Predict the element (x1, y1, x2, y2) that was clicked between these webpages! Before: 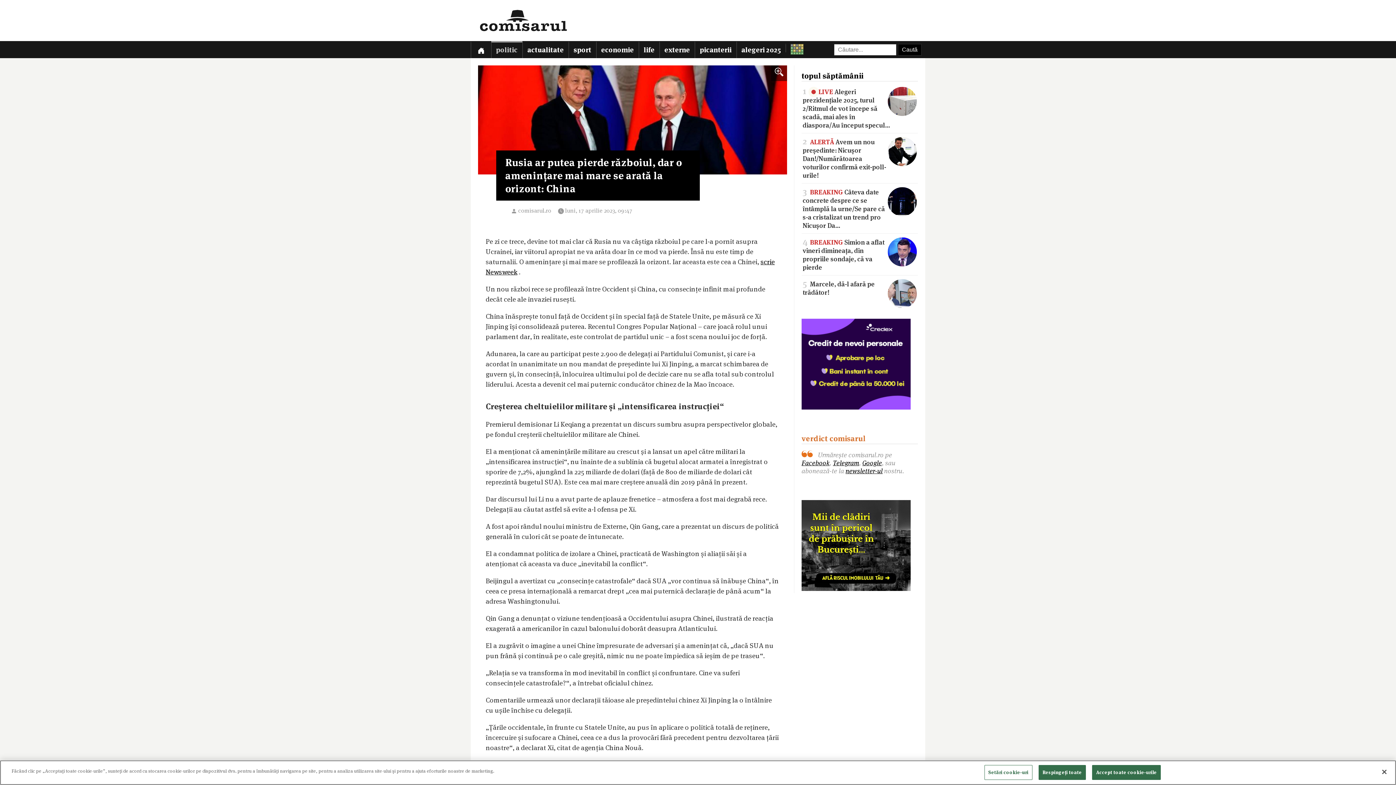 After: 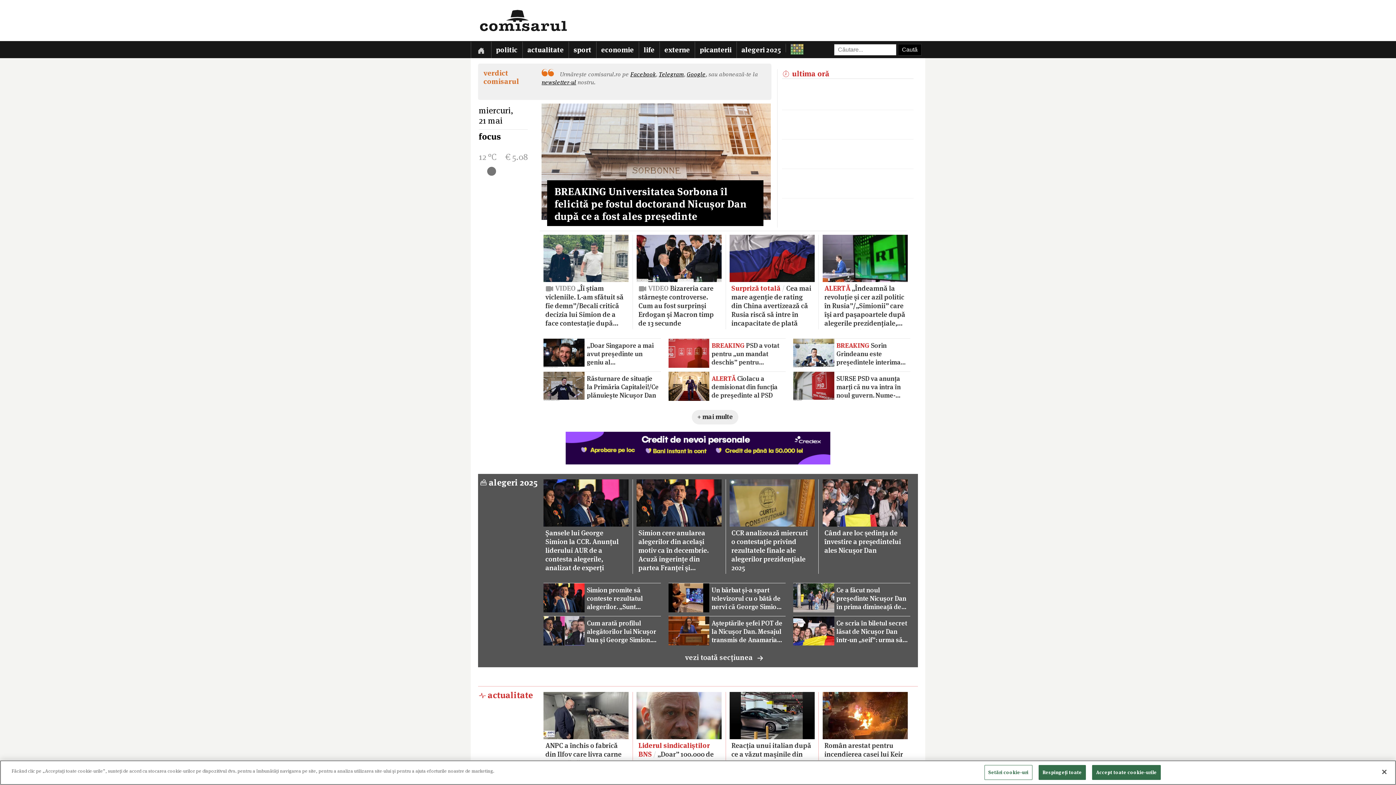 Action: bbox: (470, 41, 491, 58) label: Prima pagină